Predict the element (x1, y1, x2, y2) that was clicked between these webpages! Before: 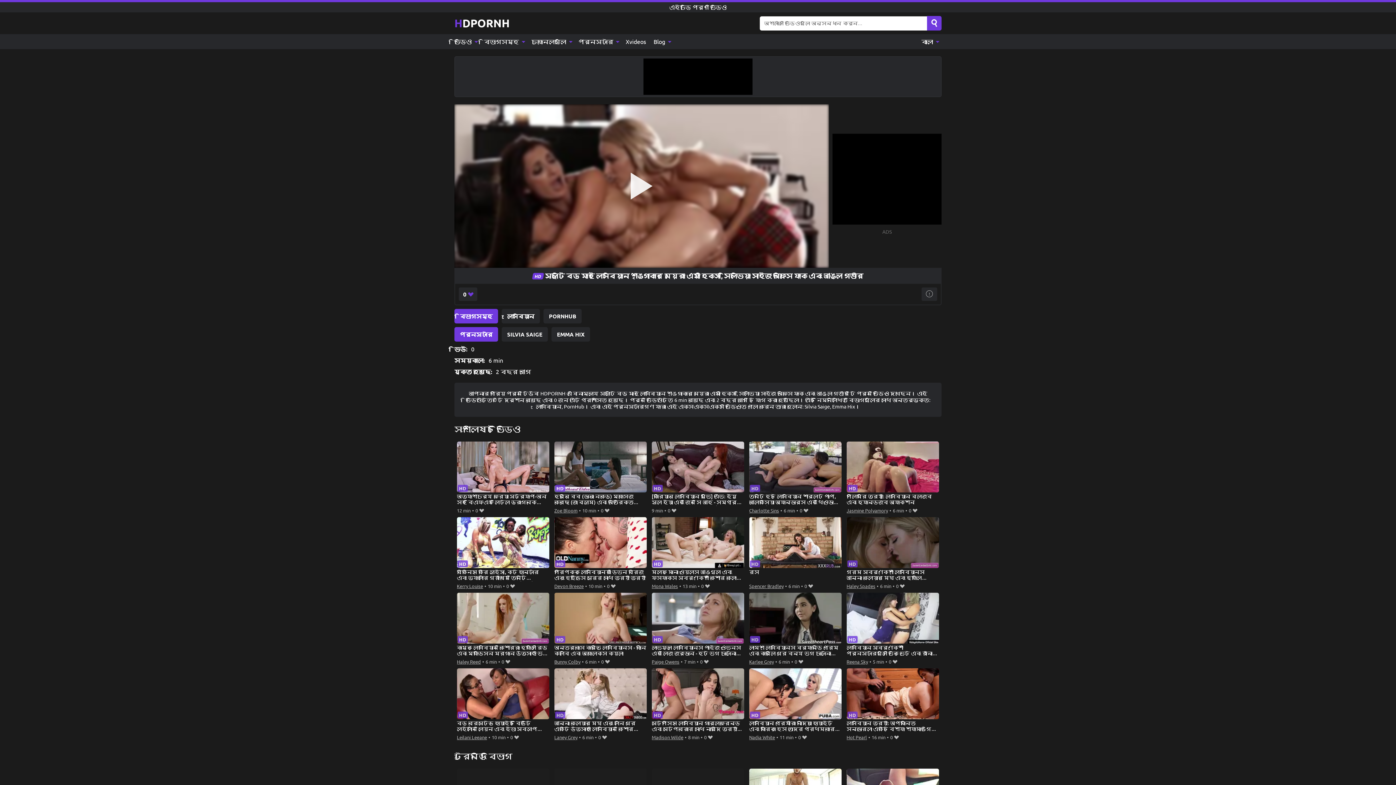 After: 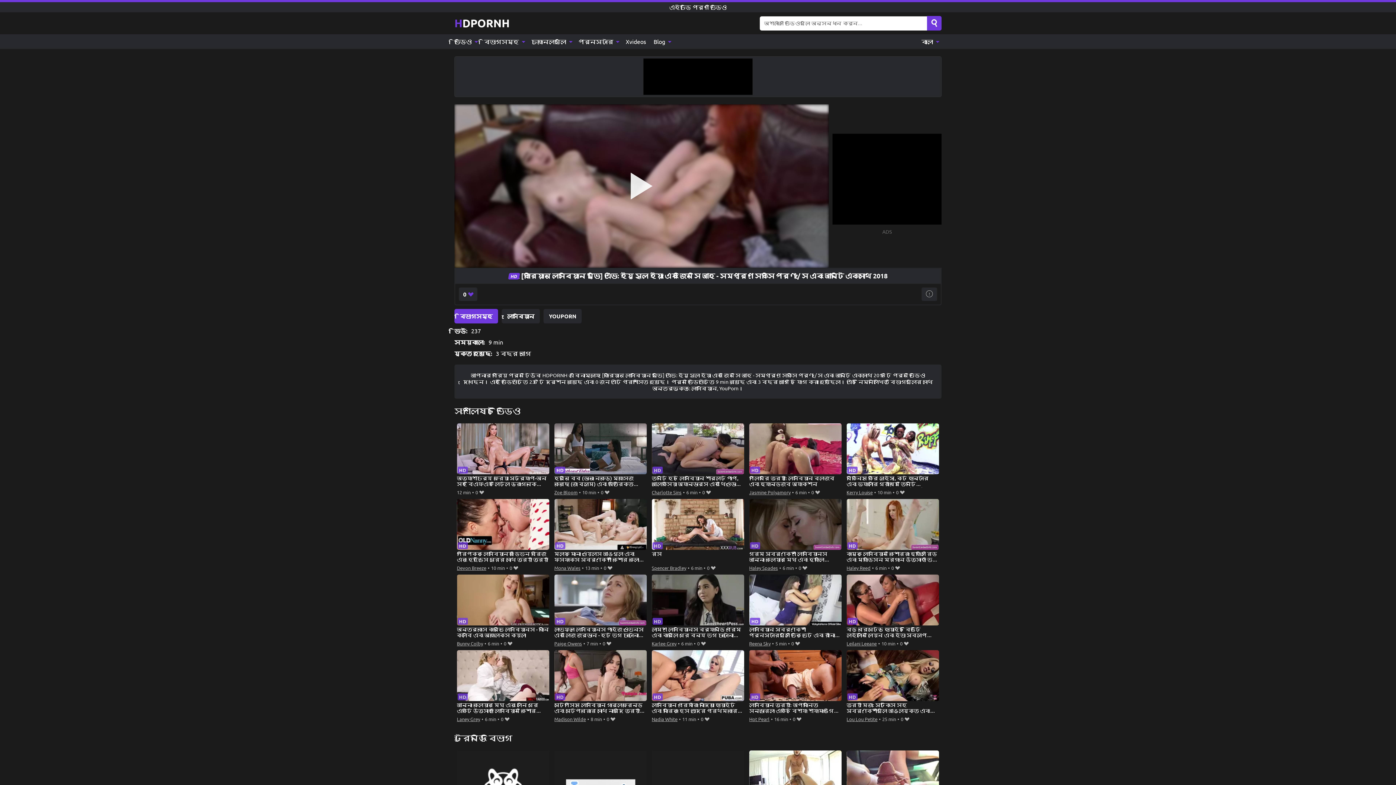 Action: bbox: (651, 441, 744, 506) label: [কোরিয়ান লেসবিয়ান মুভি] এভি: ইয়ু সুল ইয়াং এবং জিন সি আহ - সম্পূর্ণ সেক্সি পর্ণ / সে এবং আন্টি একসাথে 2018